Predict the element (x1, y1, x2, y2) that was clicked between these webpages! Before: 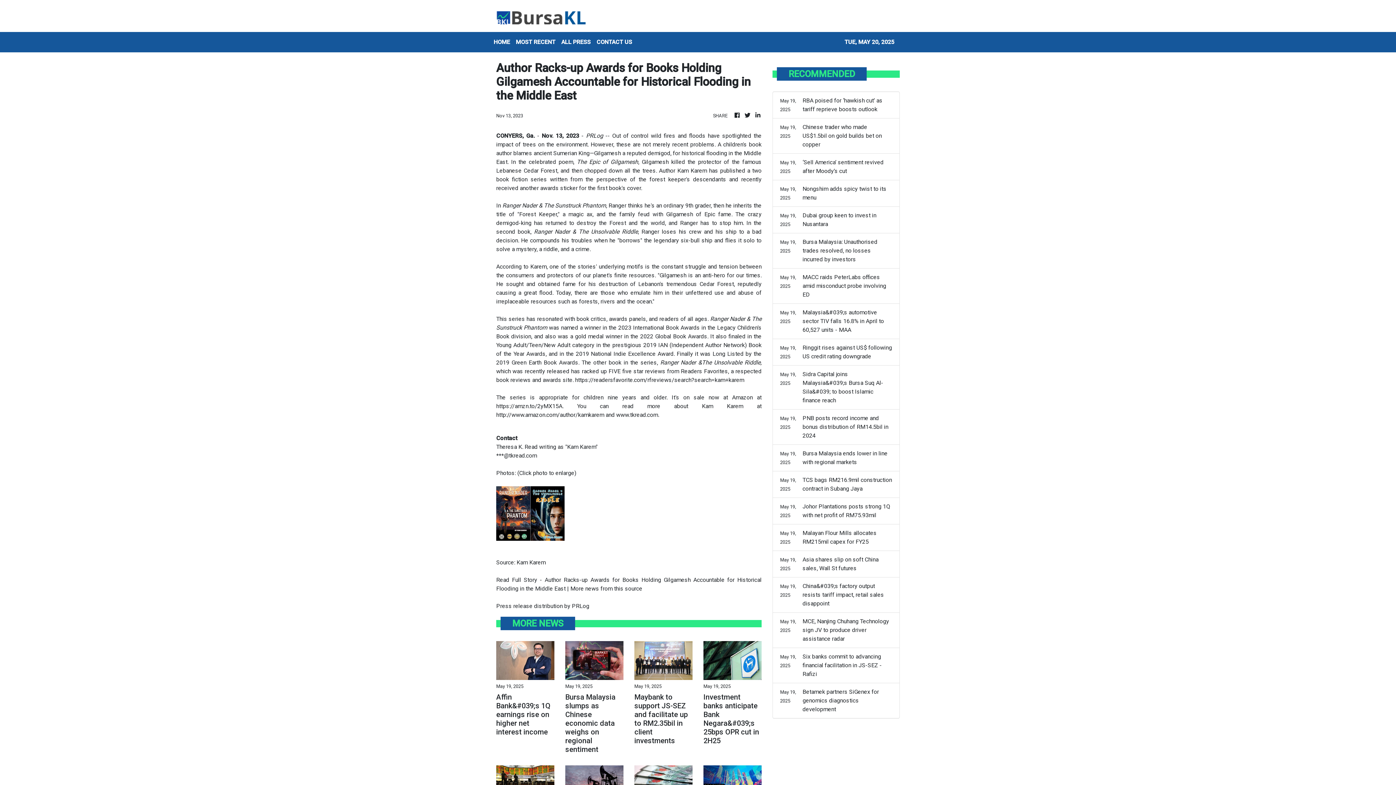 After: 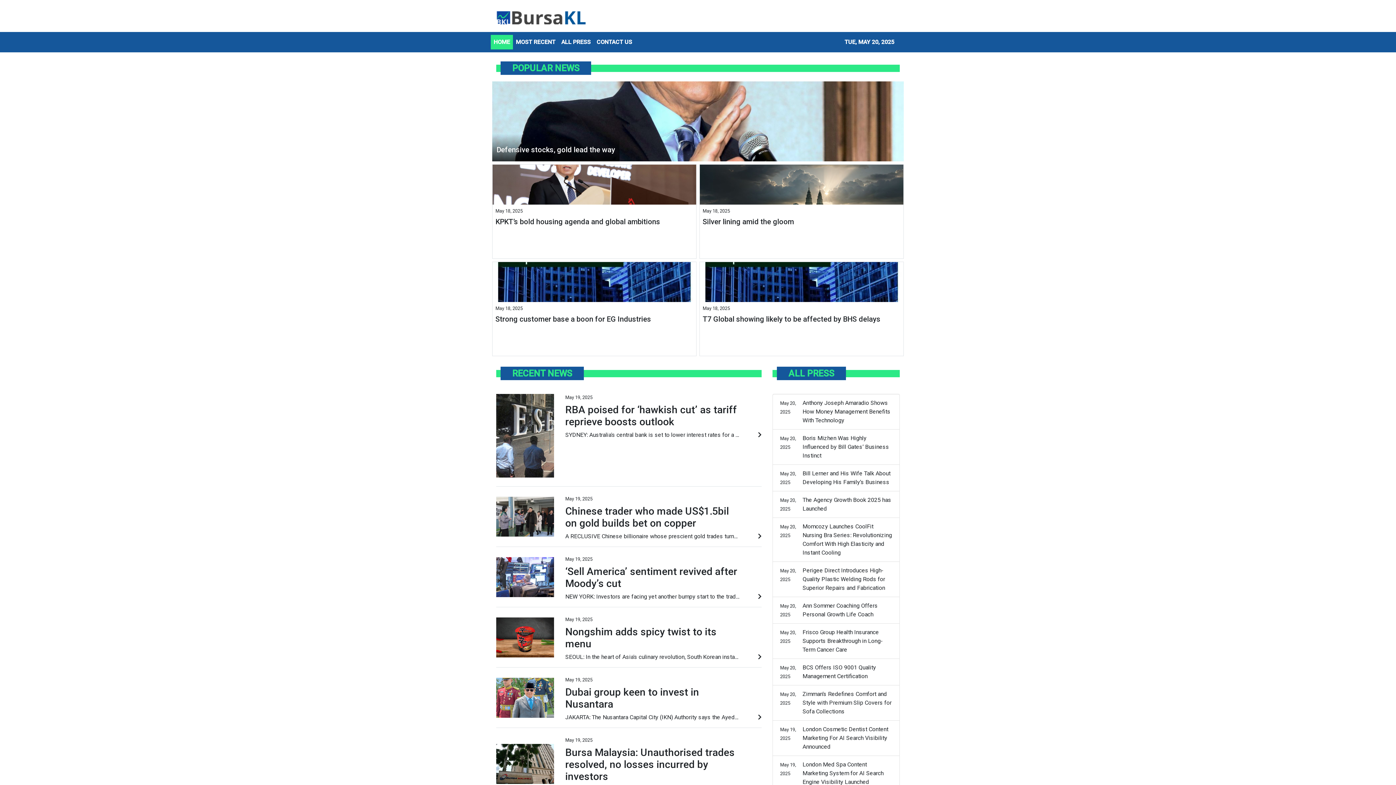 Action: bbox: (733, 111, 741, 120)